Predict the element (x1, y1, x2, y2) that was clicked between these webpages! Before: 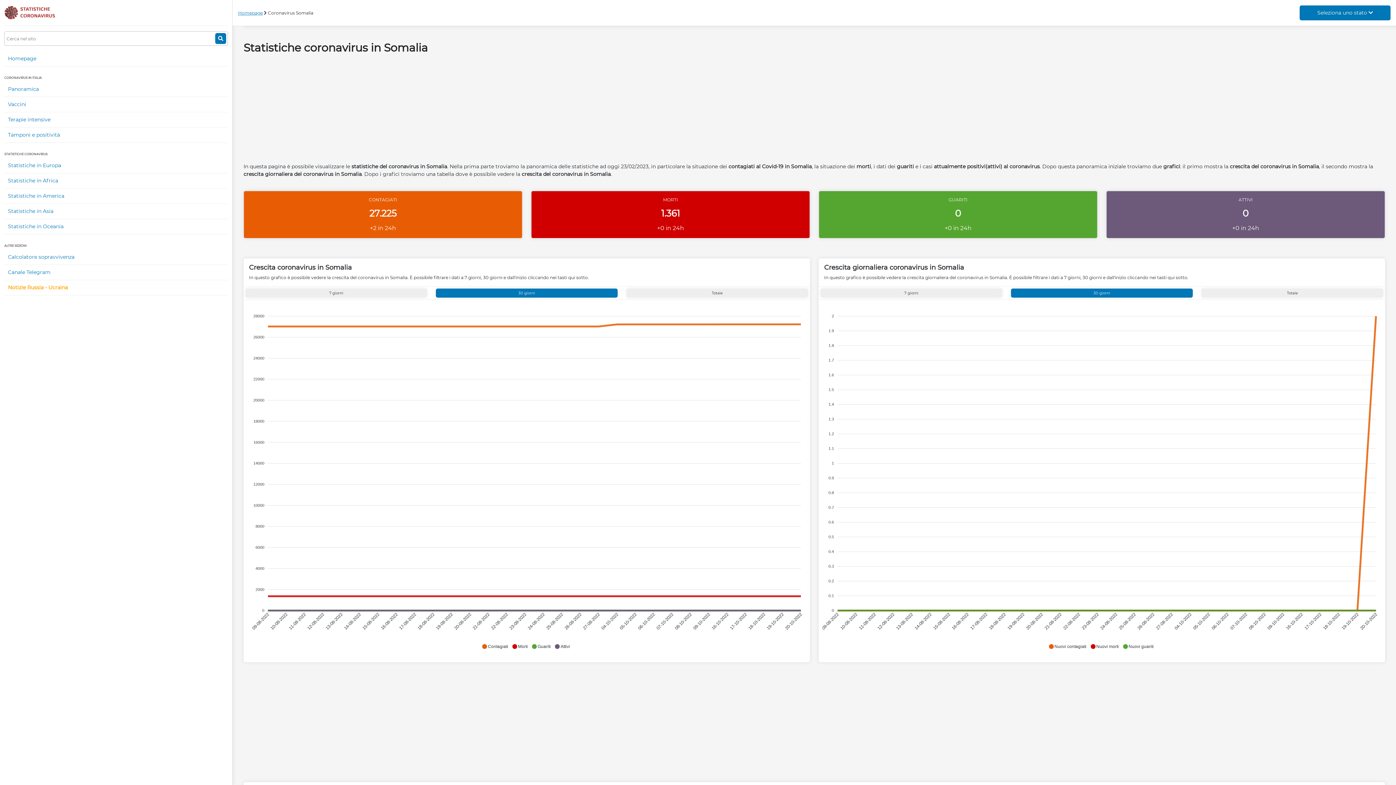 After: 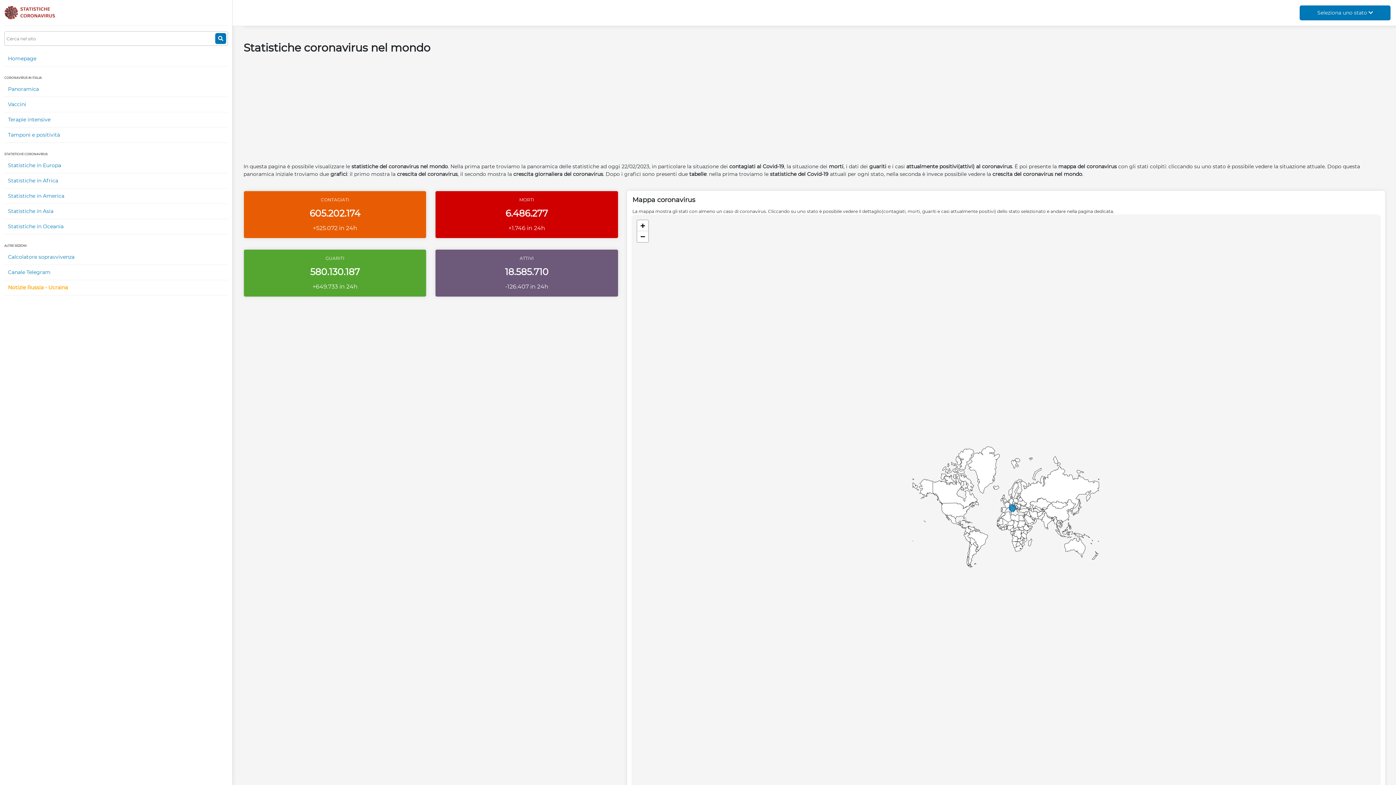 Action: bbox: (4, 8, 55, 15)